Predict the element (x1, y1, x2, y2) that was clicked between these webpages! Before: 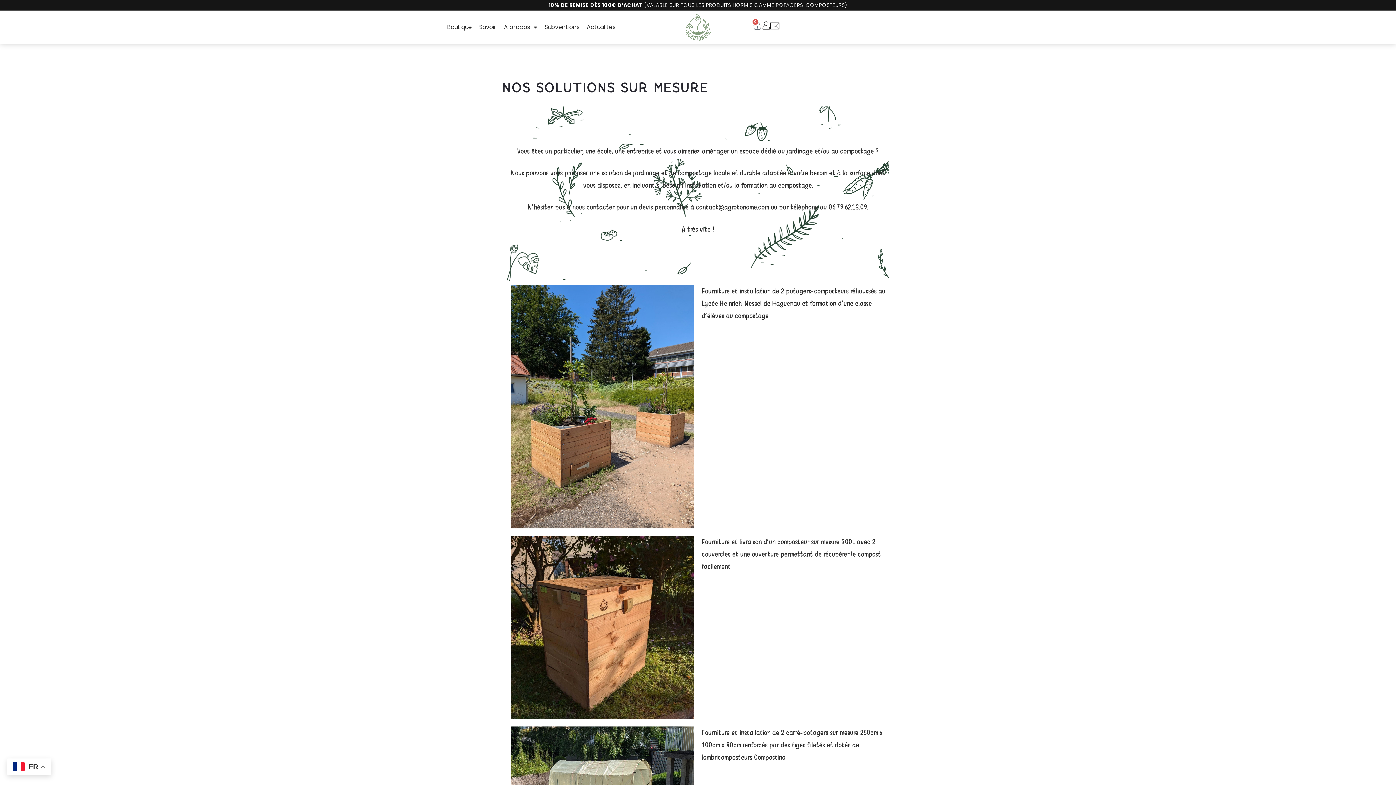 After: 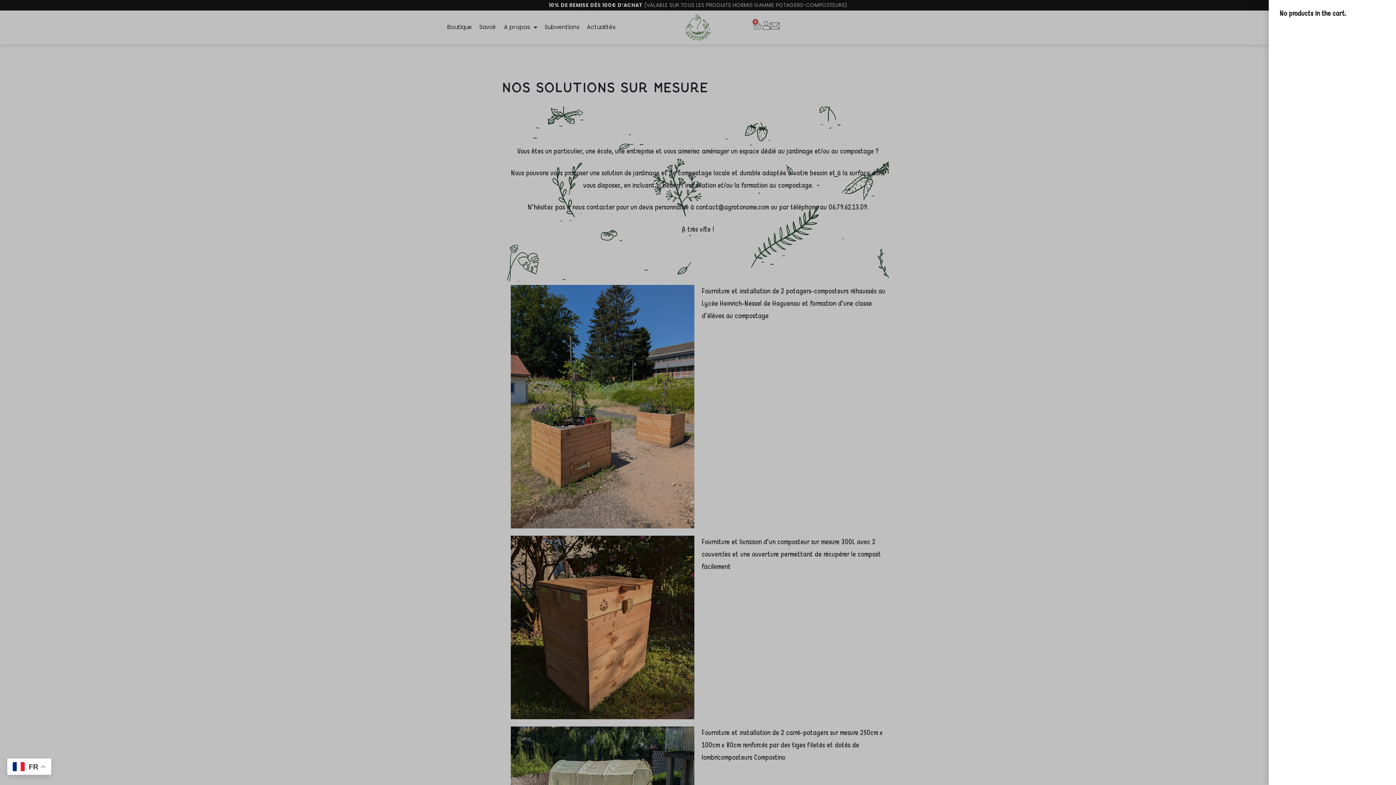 Action: label: 0
Cart bbox: (752, 21, 762, 31)